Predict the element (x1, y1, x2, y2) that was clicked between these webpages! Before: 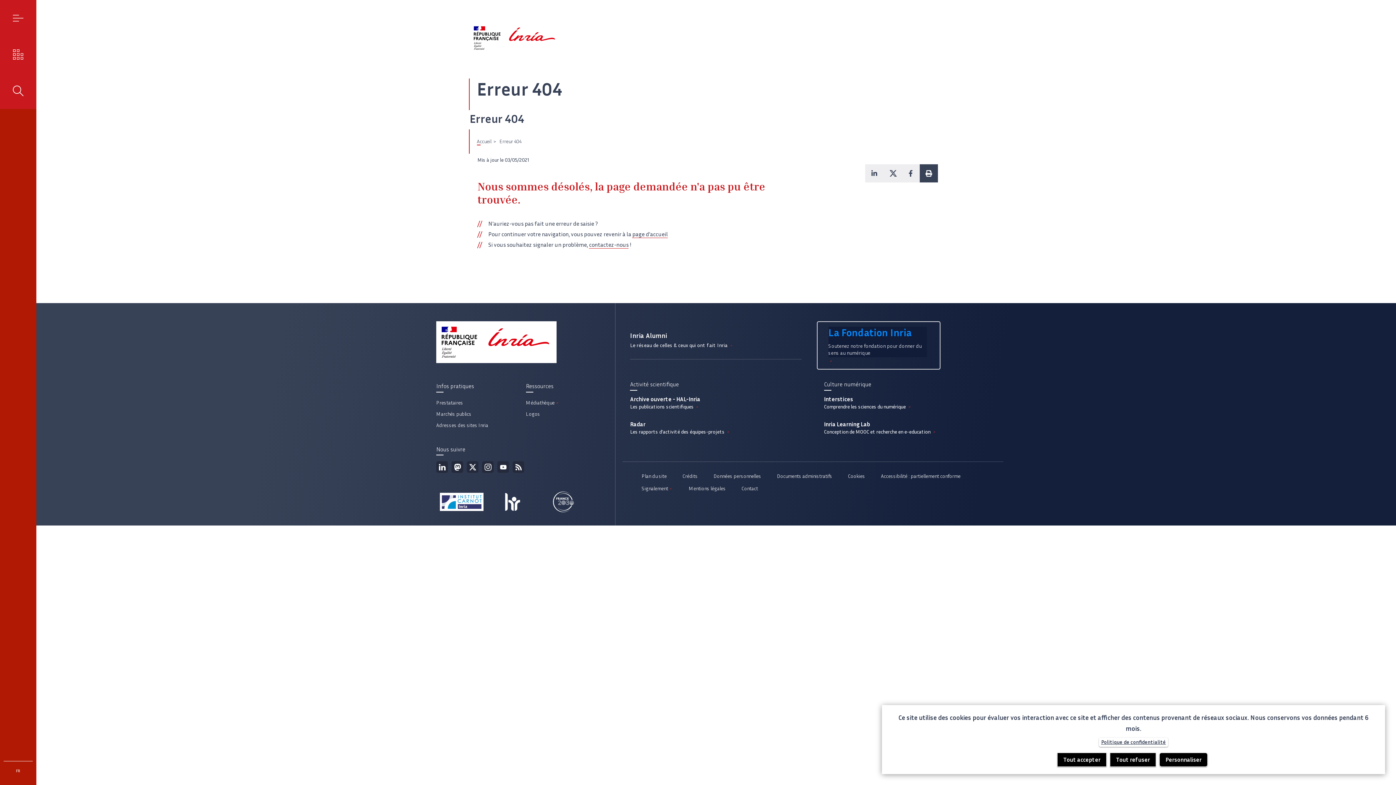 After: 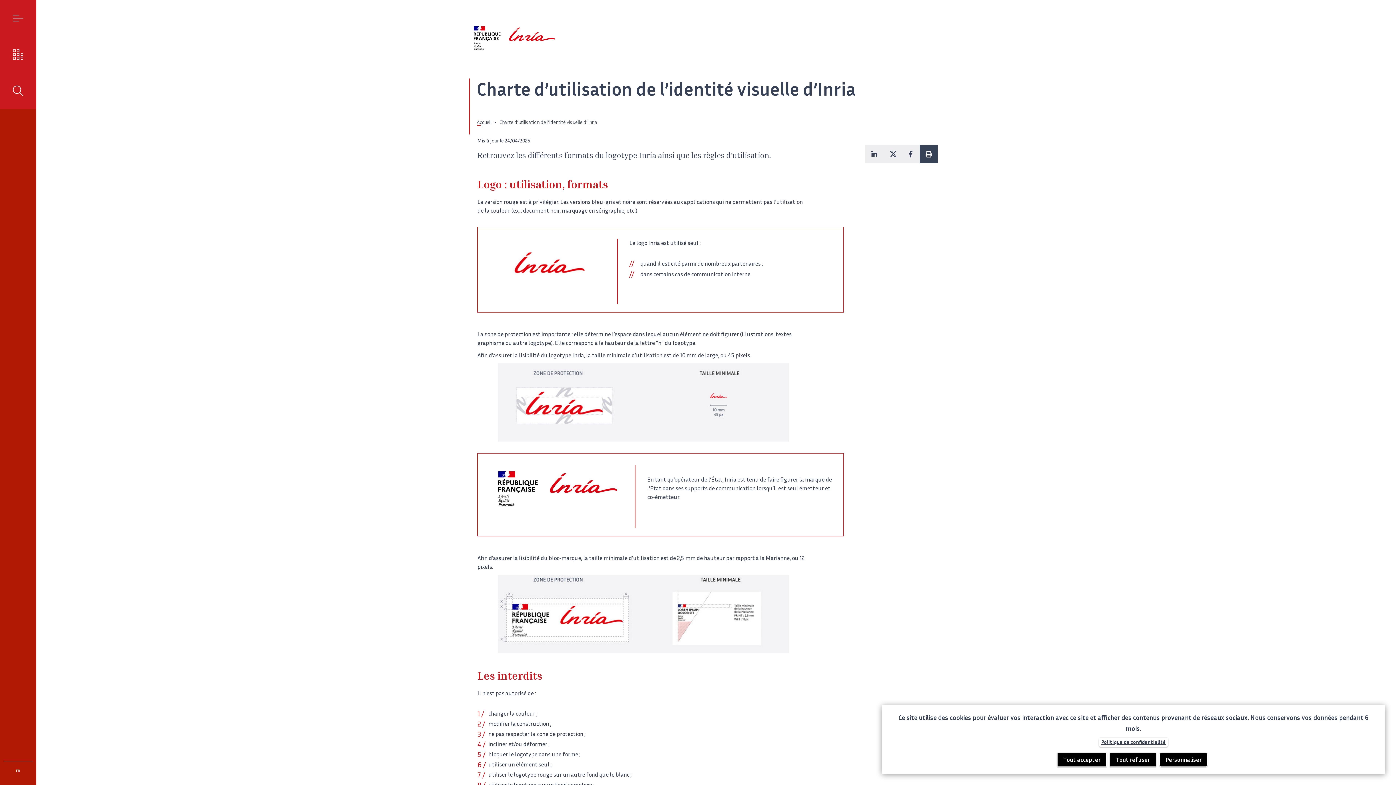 Action: bbox: (526, 411, 540, 417) label: Logos